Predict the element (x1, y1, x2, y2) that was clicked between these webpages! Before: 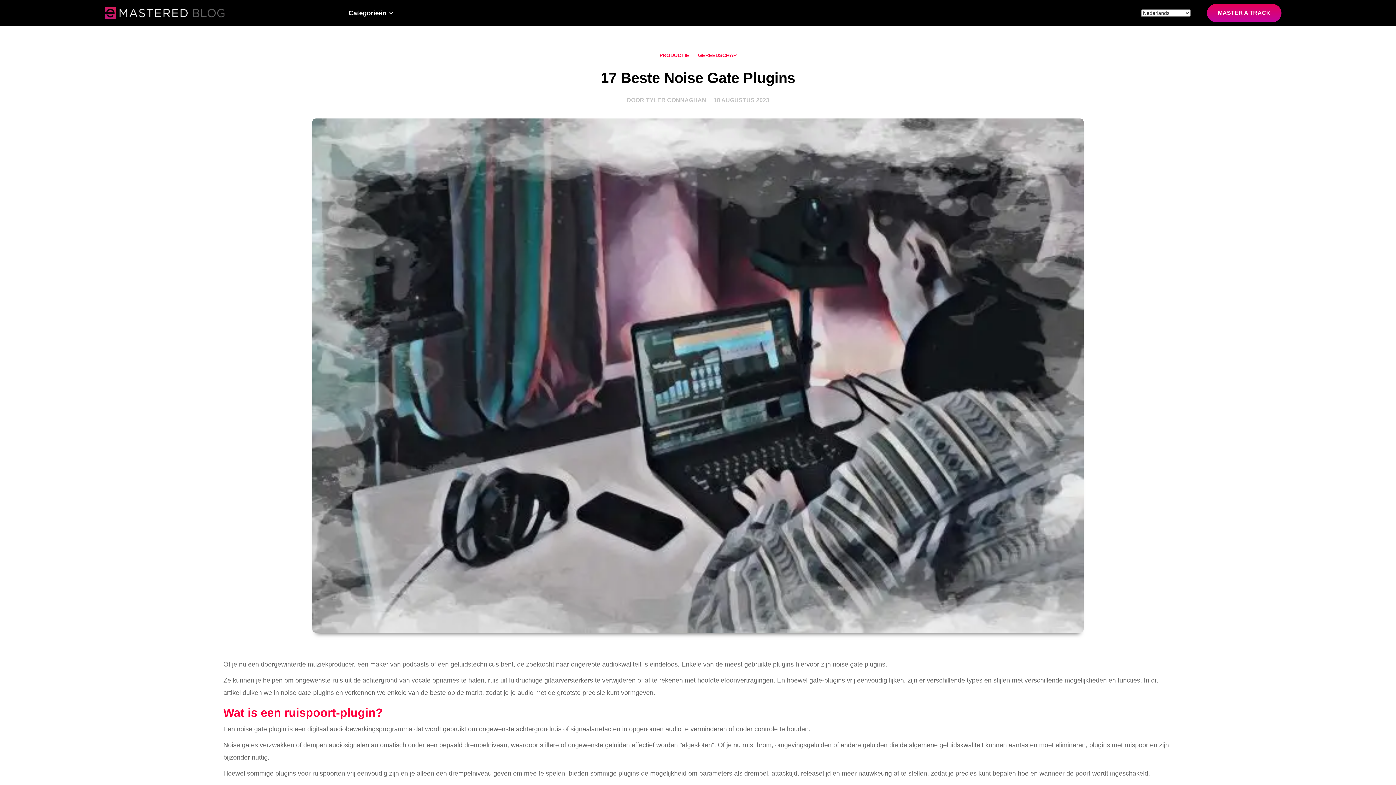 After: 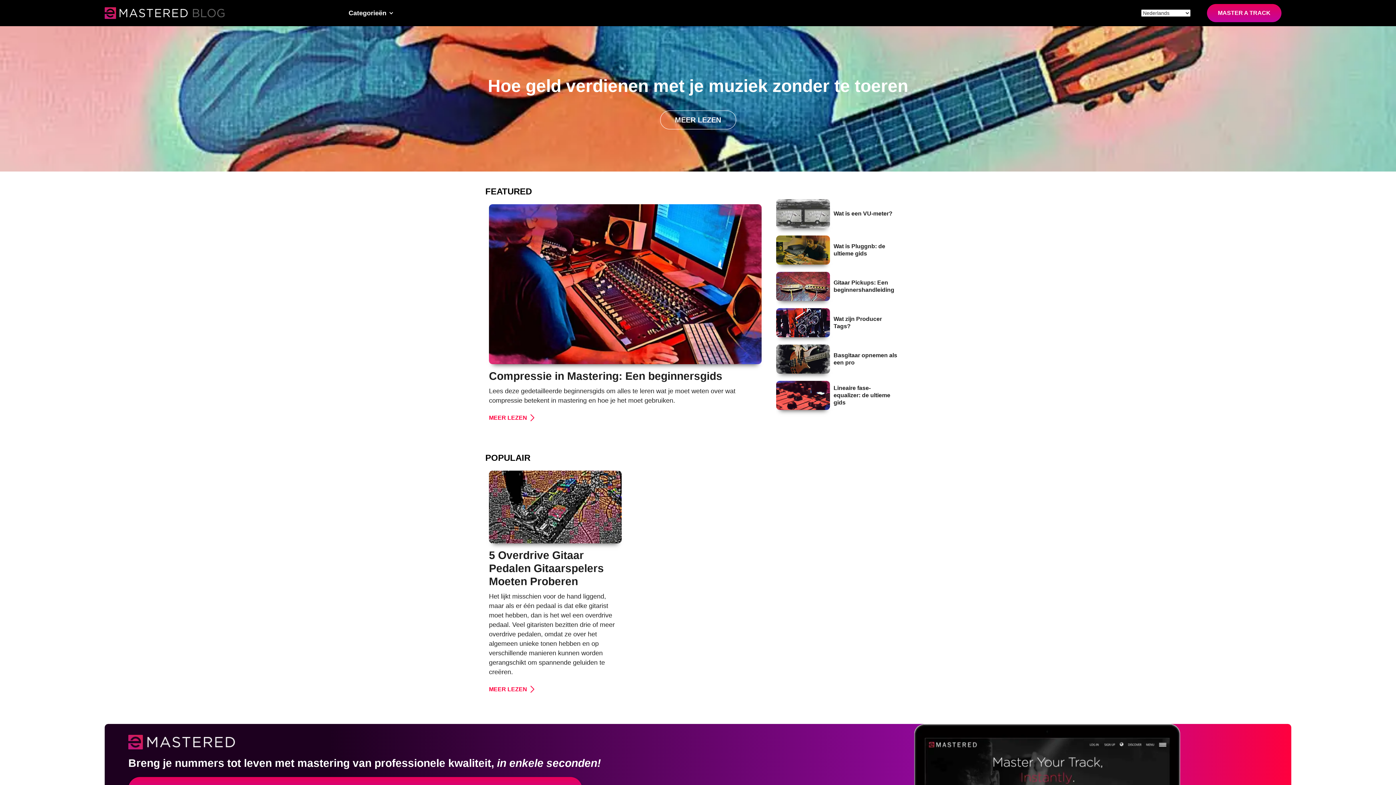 Action: bbox: (104, 7, 224, 18)